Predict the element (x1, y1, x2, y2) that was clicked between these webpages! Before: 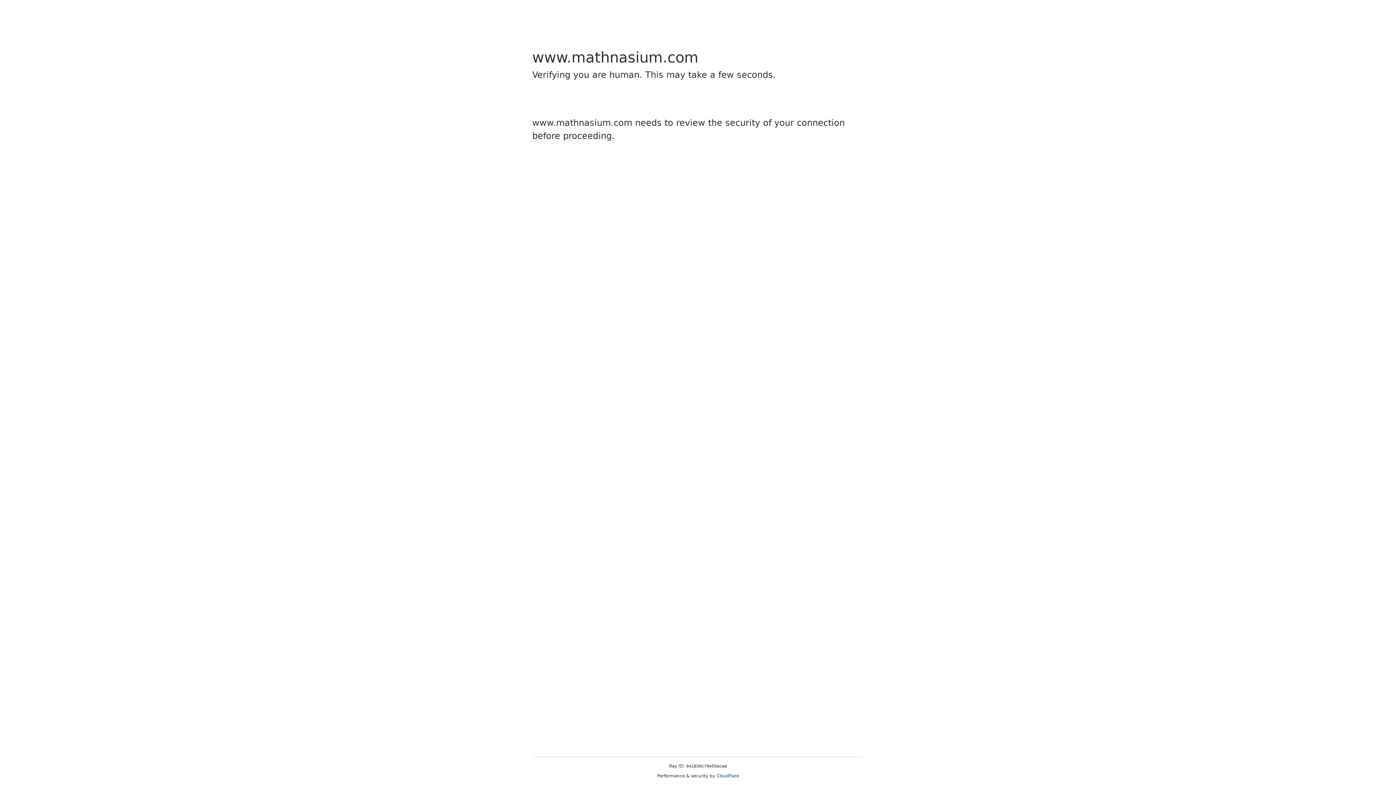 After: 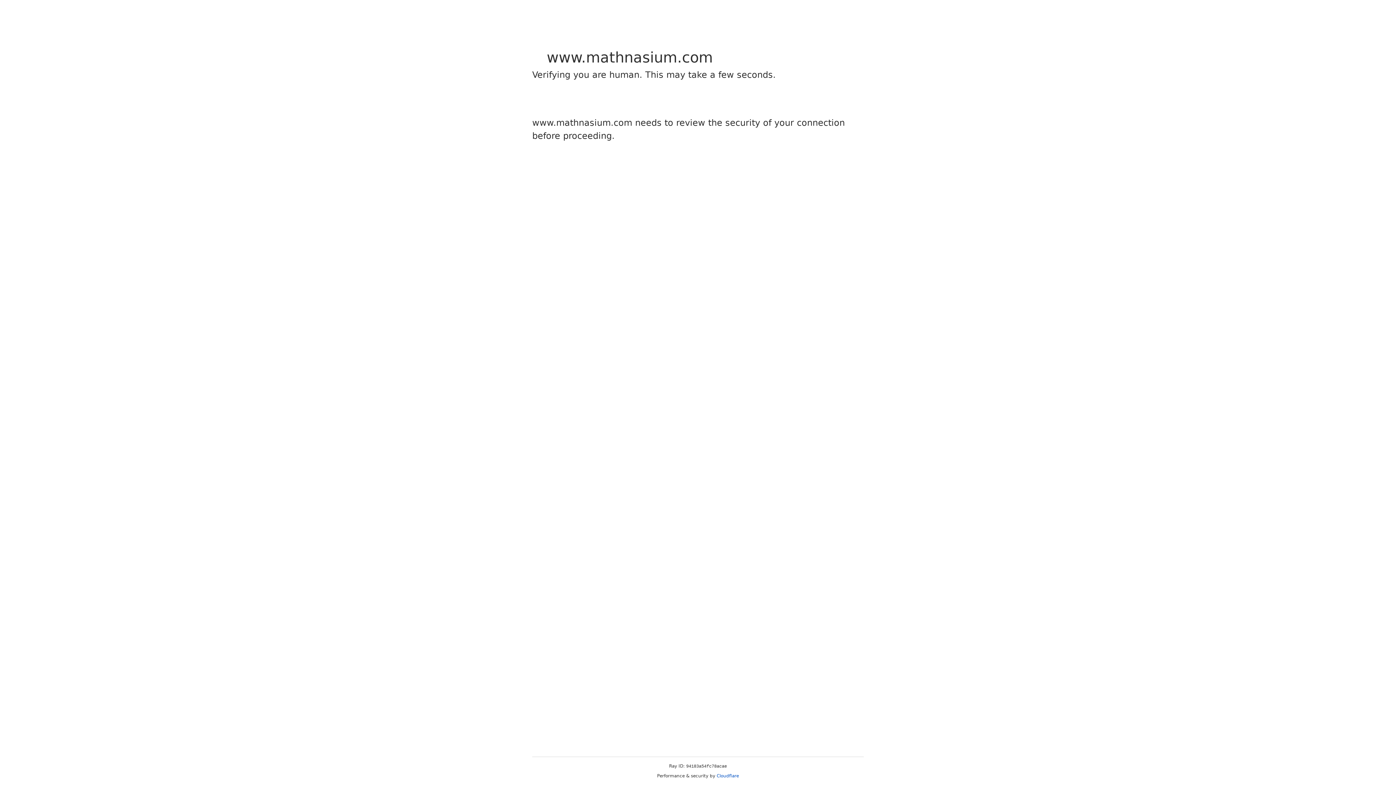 Action: bbox: (716, 773, 739, 778) label: Cloudflare